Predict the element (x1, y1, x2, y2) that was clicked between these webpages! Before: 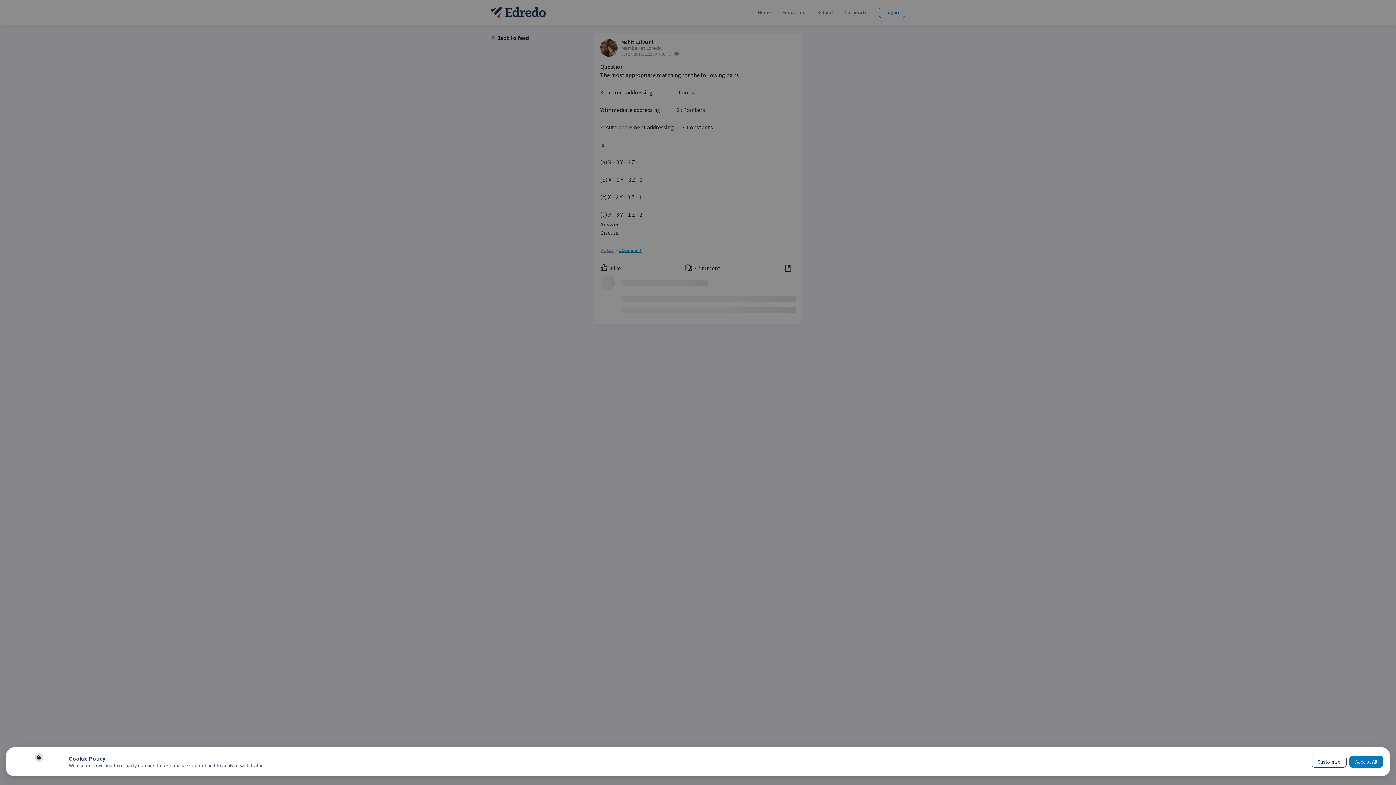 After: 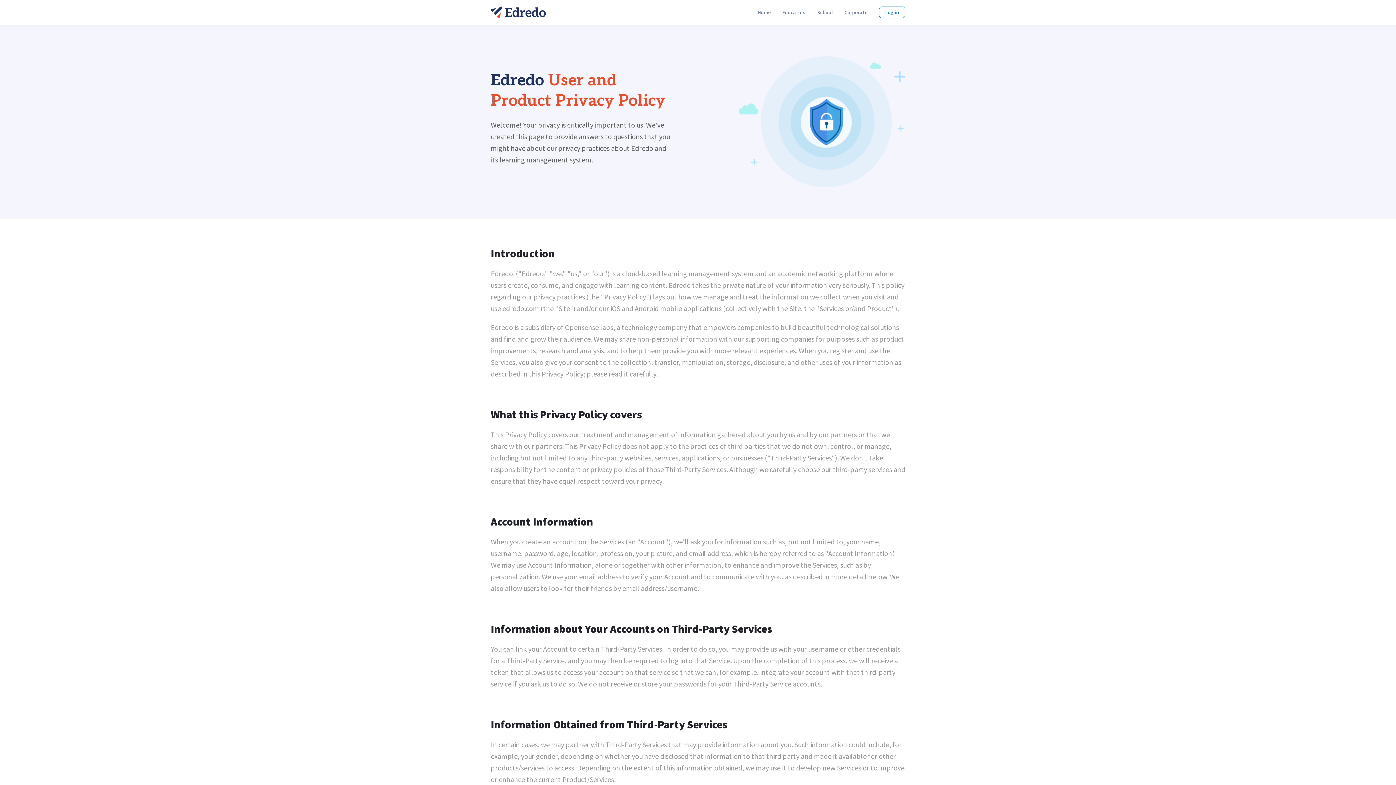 Action: label: Cookie Policy bbox: (572, 764, 579, 765)